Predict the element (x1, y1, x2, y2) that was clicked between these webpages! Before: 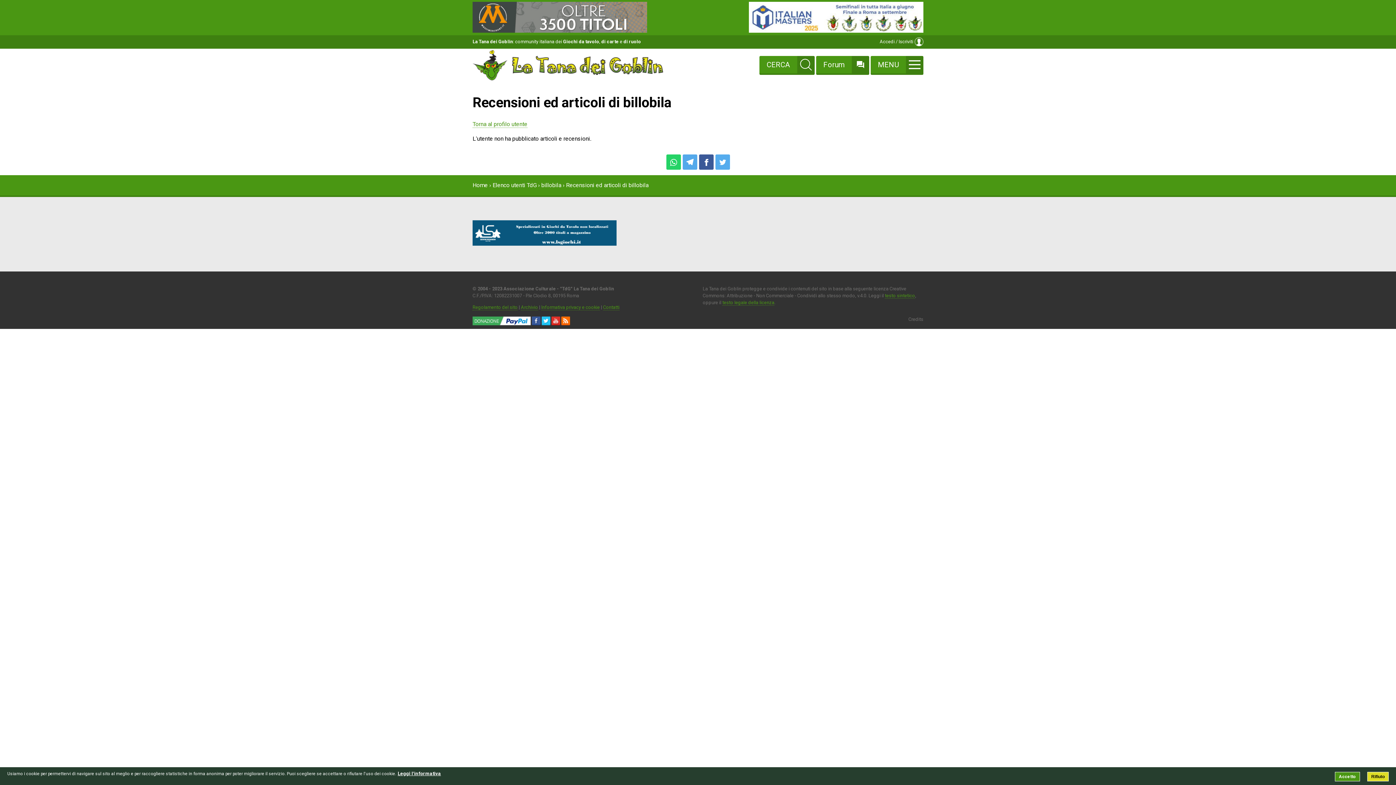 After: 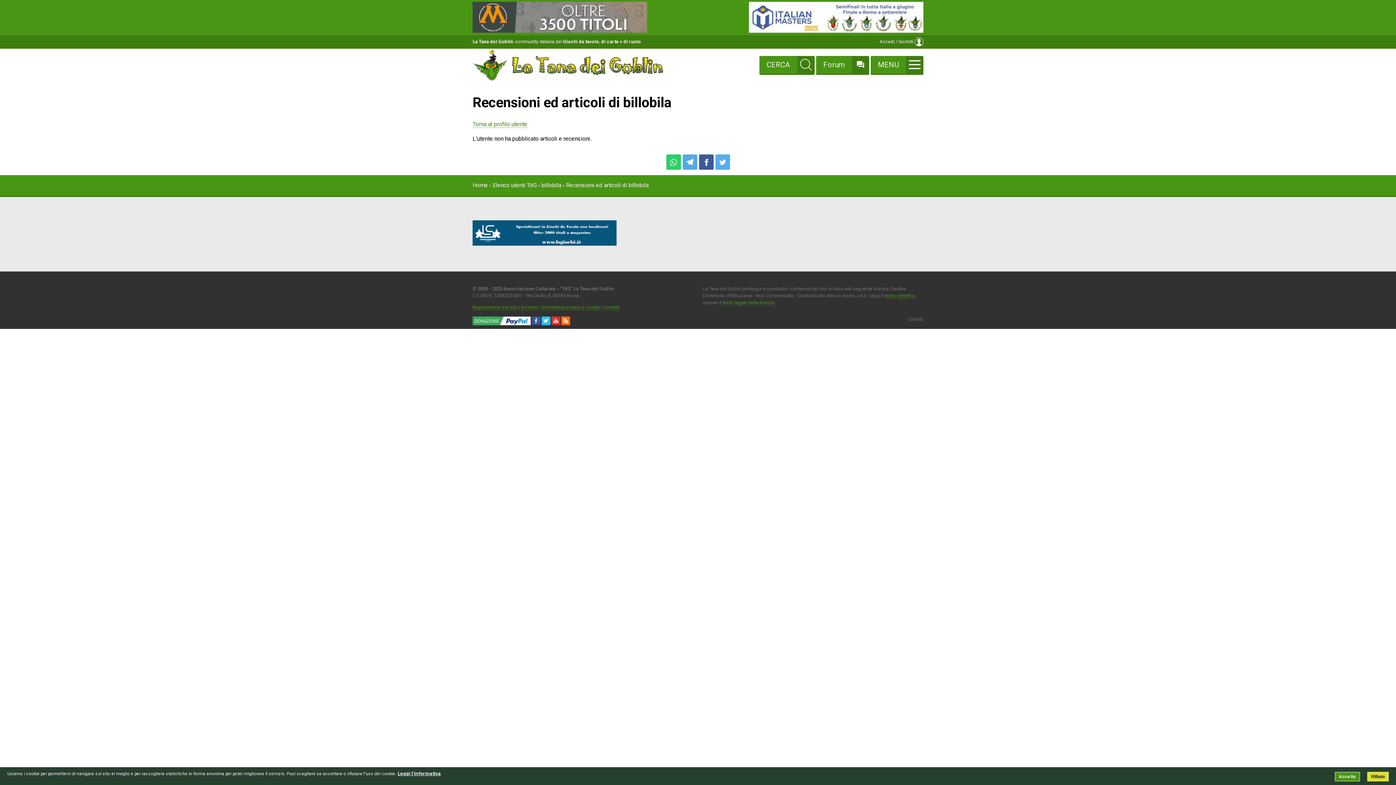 Action: bbox: (551, 321, 560, 326)